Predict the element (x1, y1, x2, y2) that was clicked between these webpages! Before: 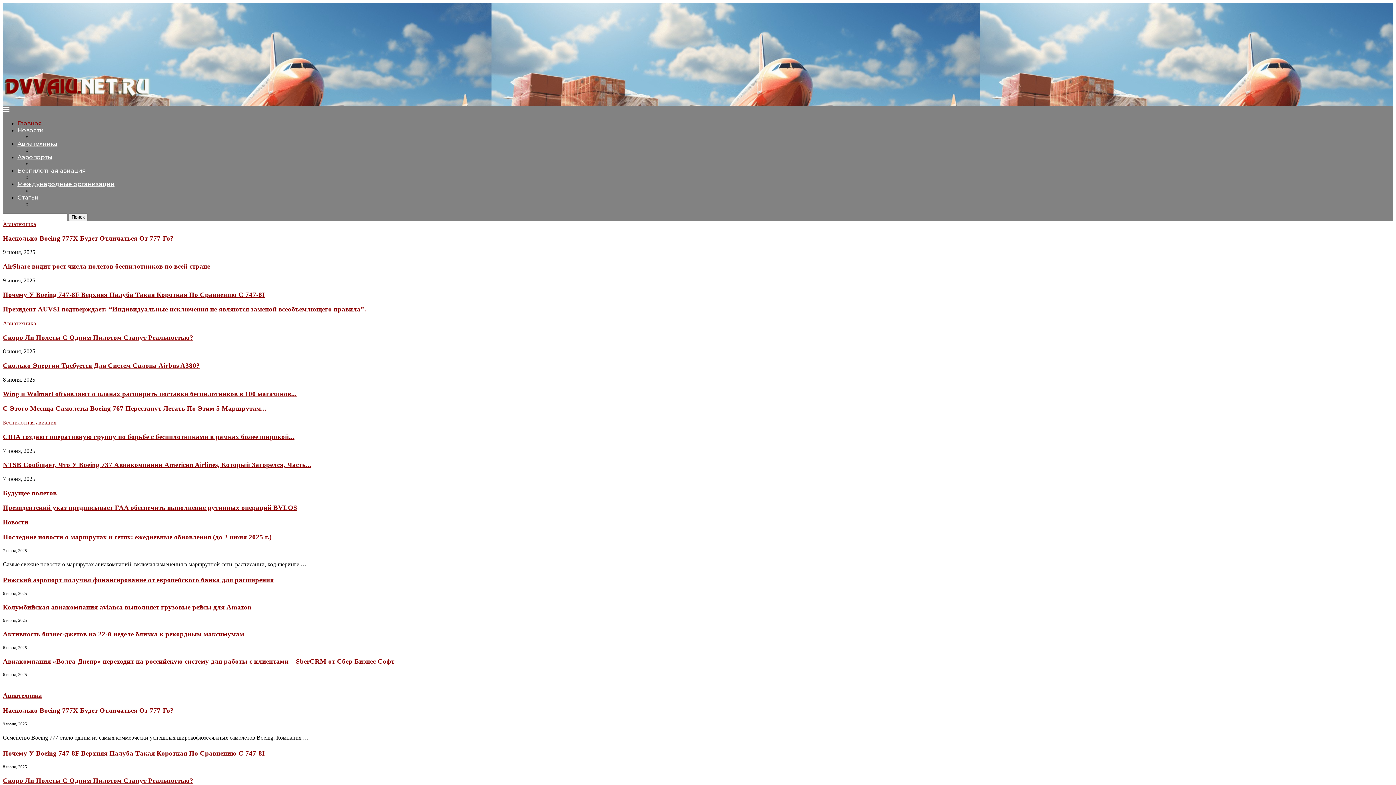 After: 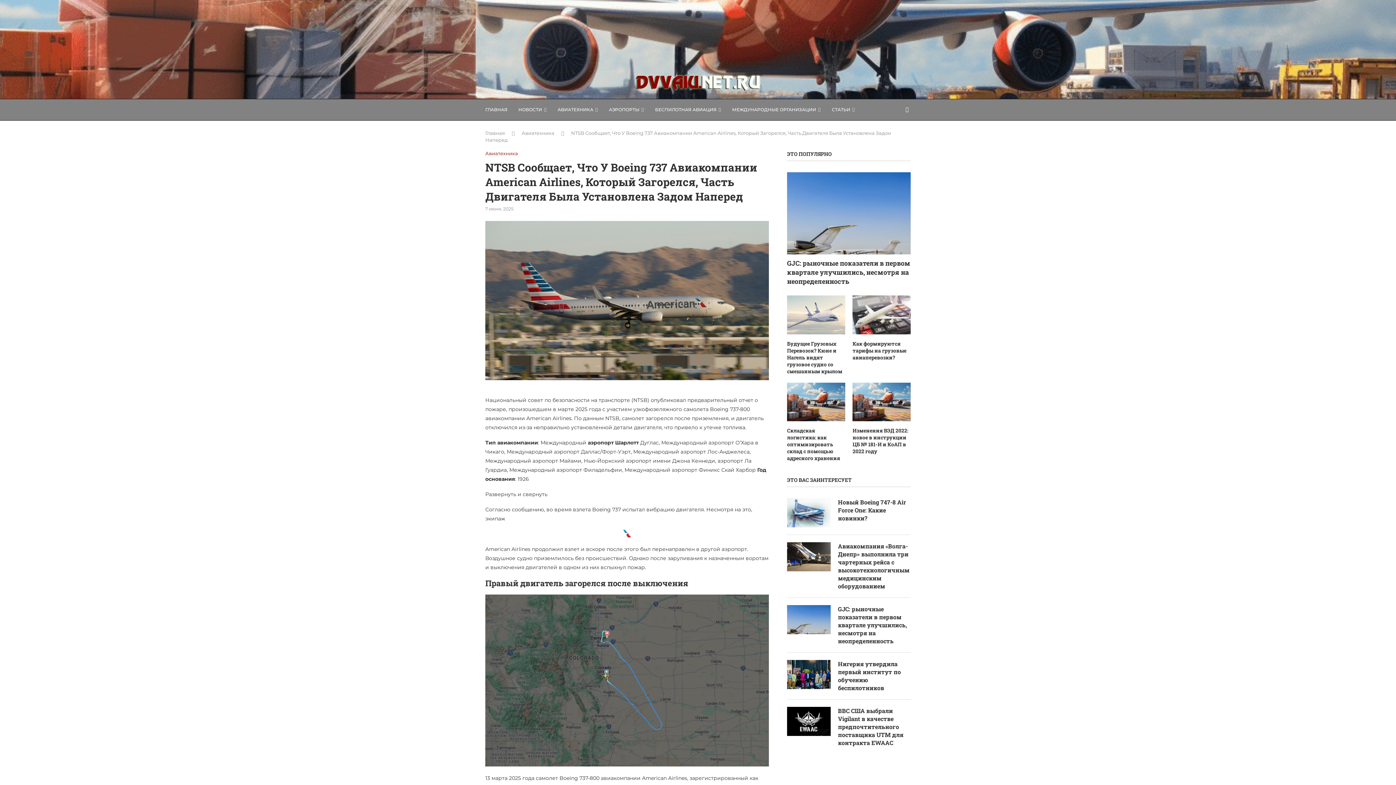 Action: bbox: (2, 461, 311, 468) label: NTSB Сообщает, Что У Boeing 737 Авиакомпании American Airlines, Который Загорелся, Часть...